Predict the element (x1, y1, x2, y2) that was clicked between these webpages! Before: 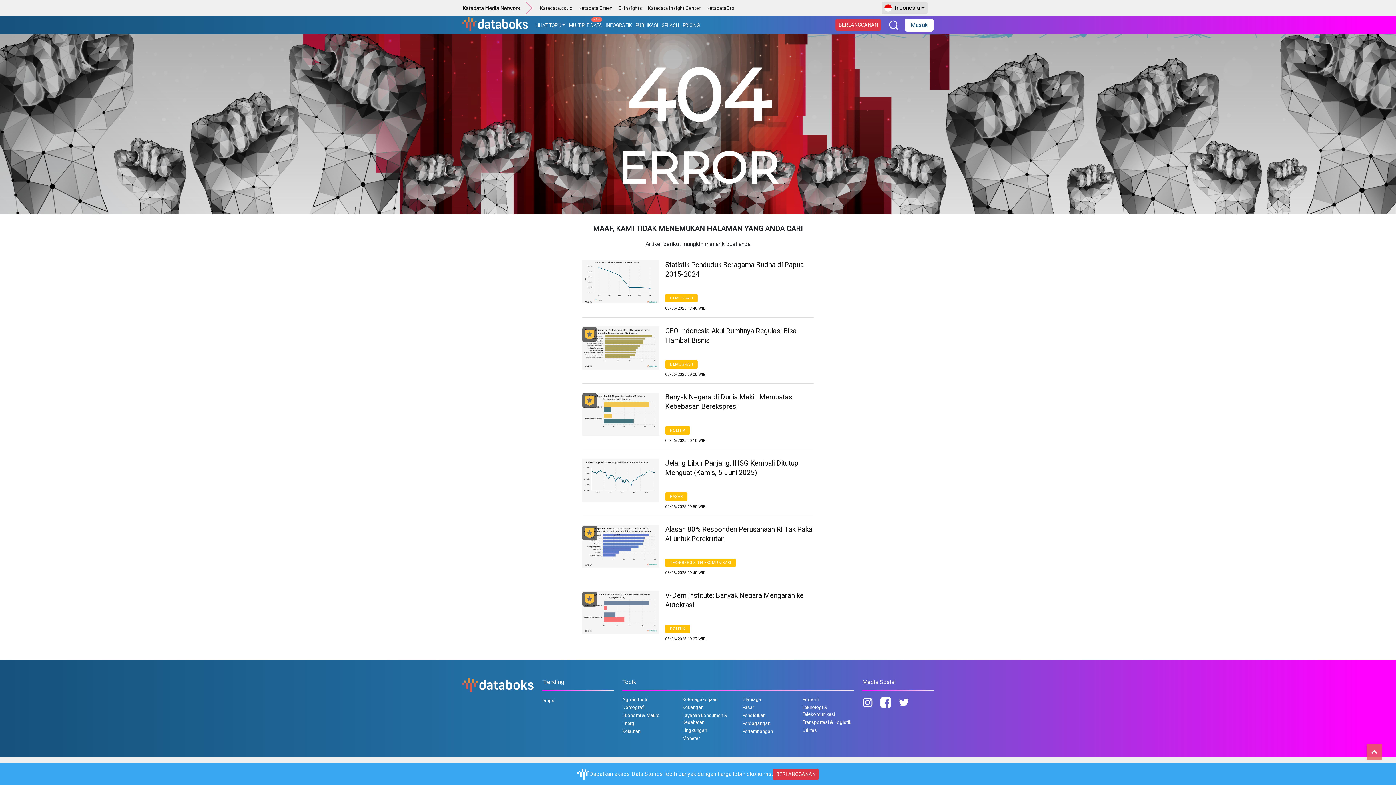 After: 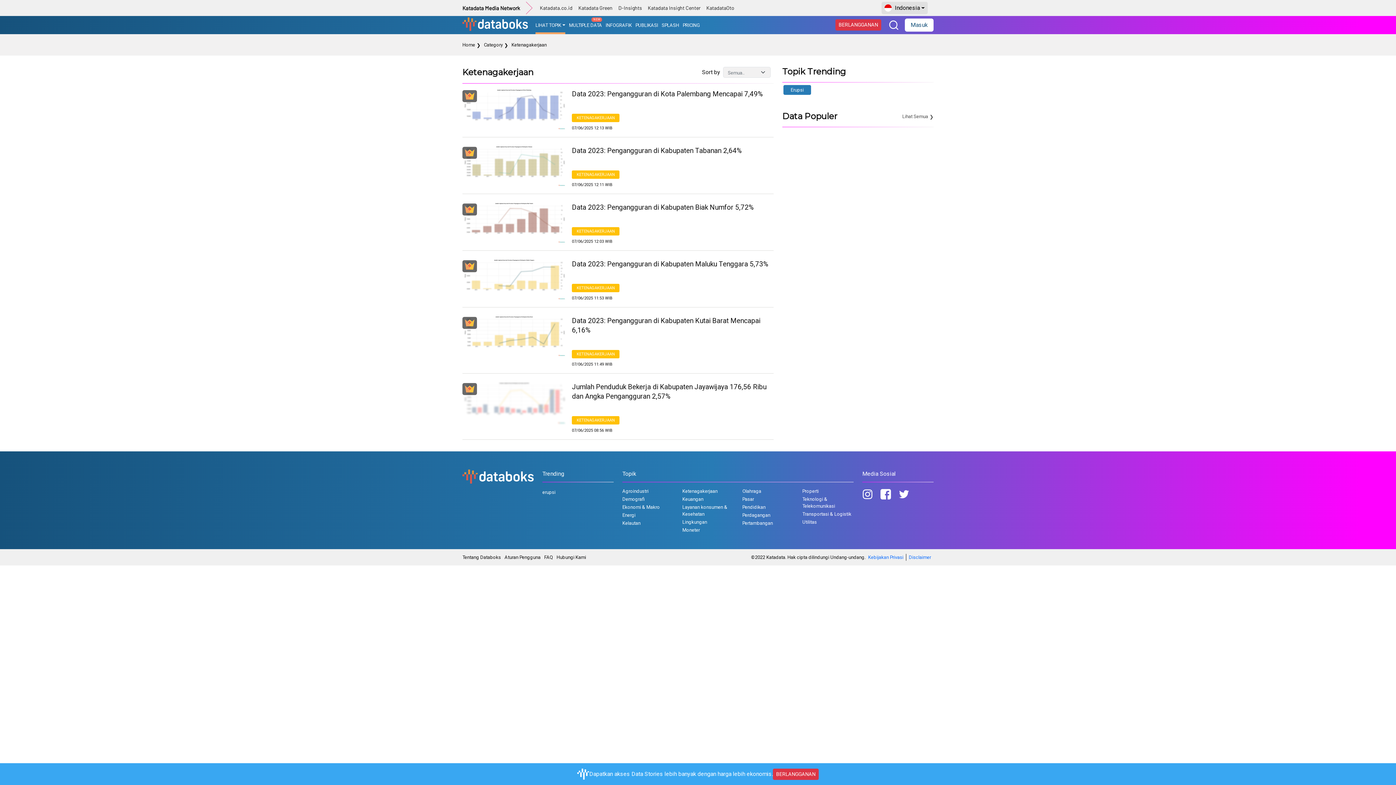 Action: bbox: (682, 696, 733, 704) label: Ketenagakerjaan